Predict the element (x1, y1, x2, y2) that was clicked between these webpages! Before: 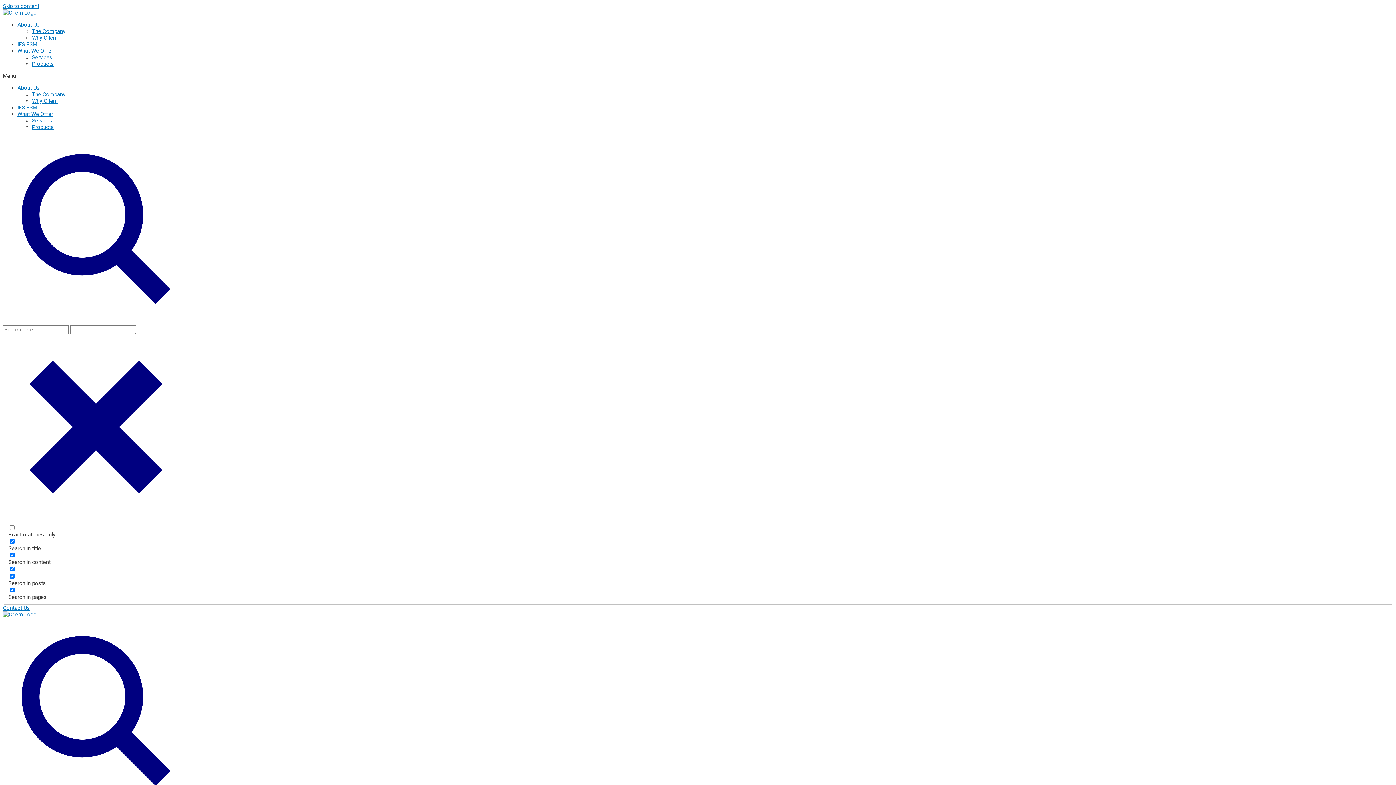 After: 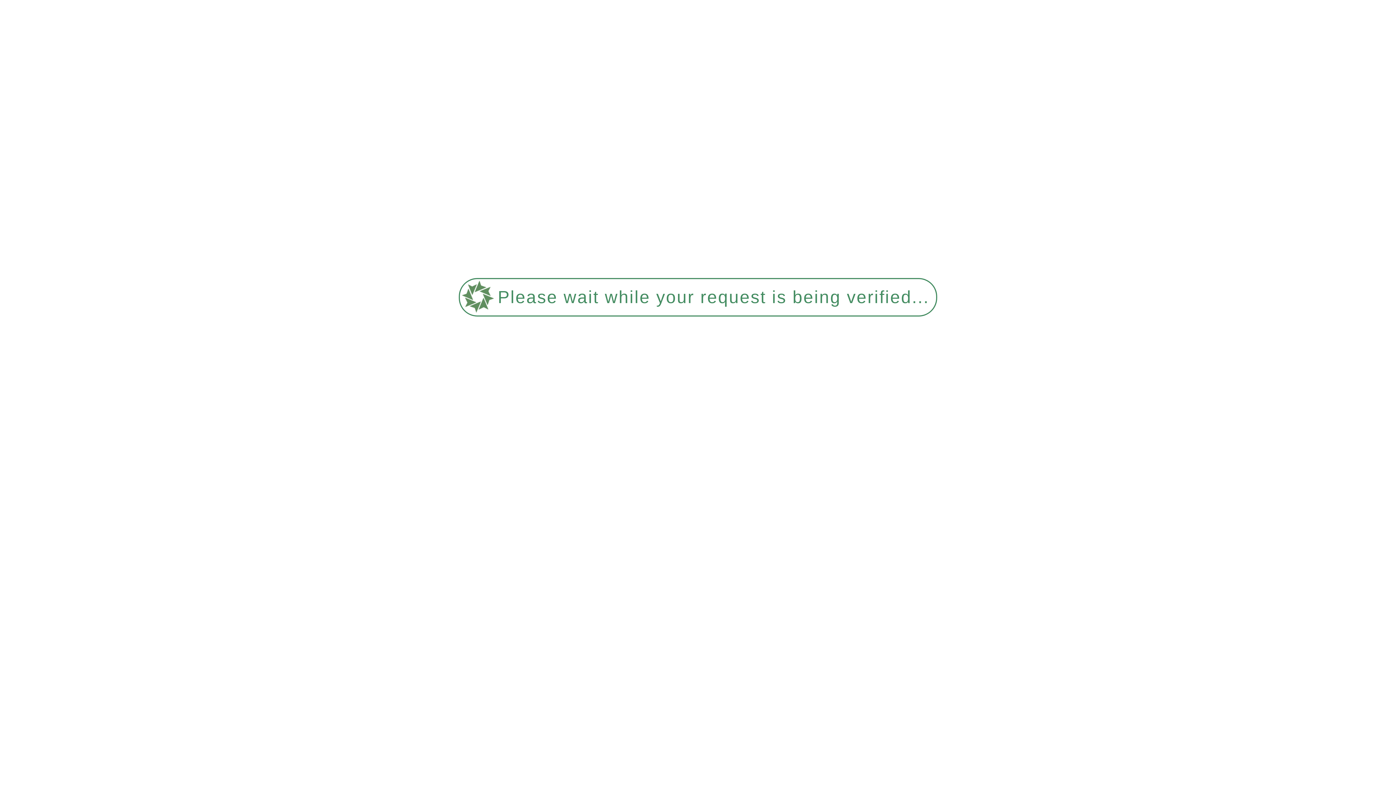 Action: bbox: (32, 117, 52, 124) label: Services